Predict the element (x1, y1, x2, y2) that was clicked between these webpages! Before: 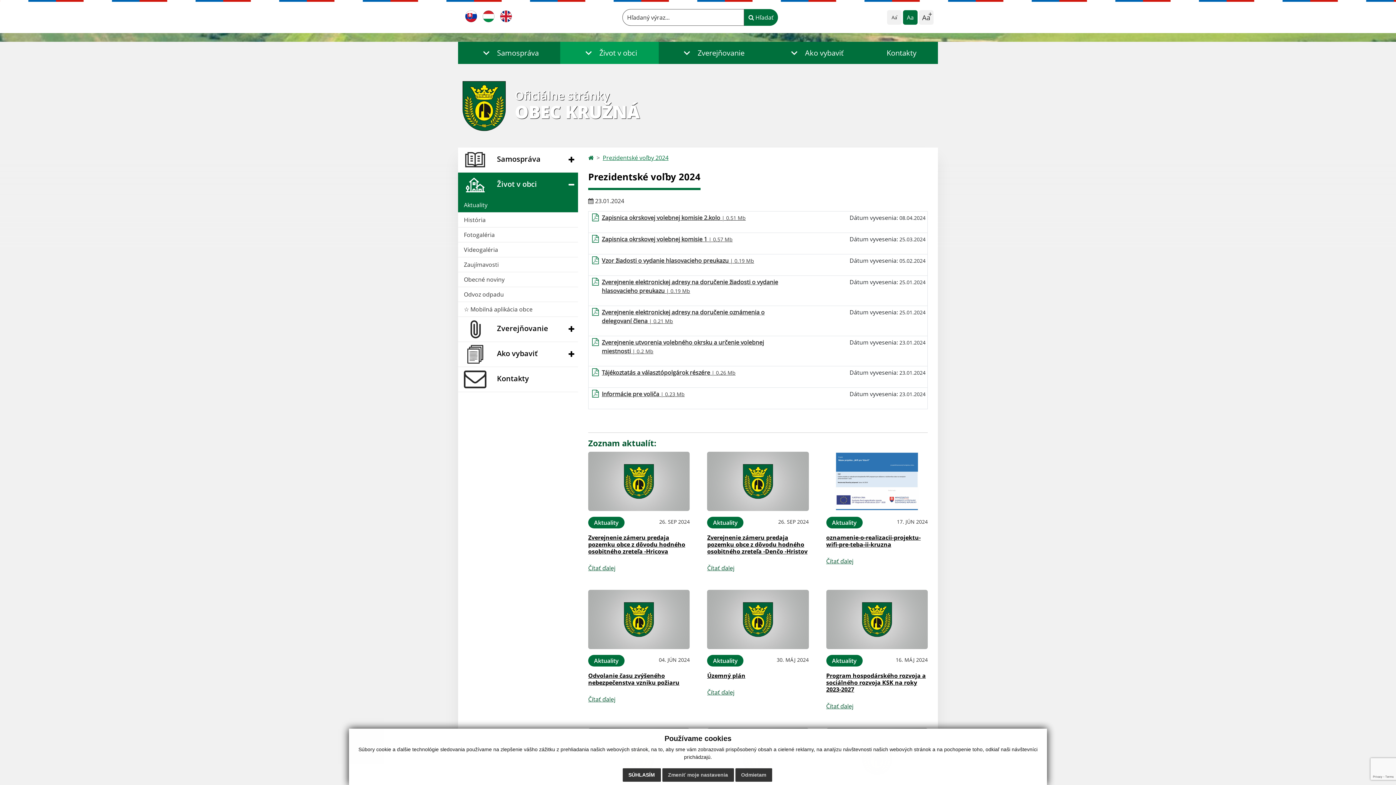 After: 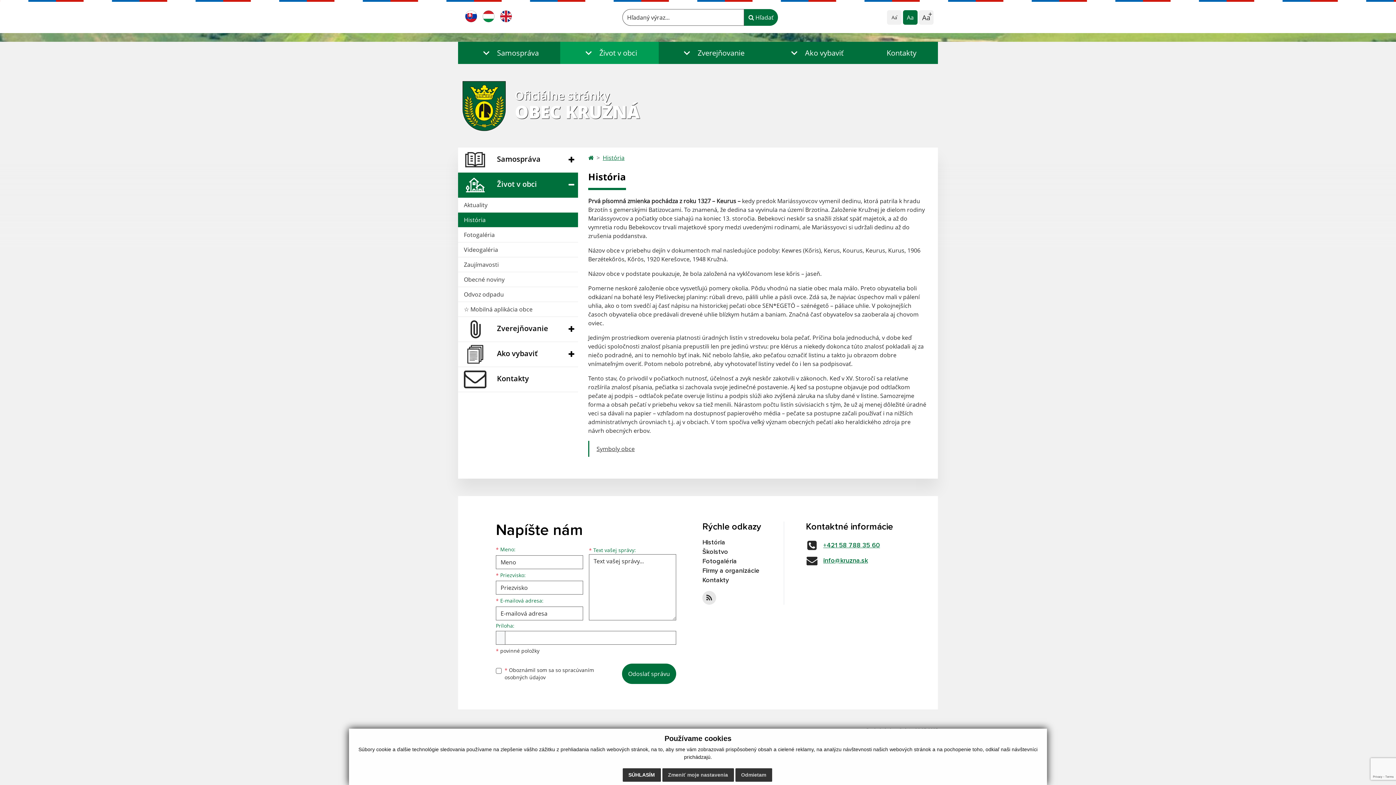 Action: label: História bbox: (458, 212, 578, 227)